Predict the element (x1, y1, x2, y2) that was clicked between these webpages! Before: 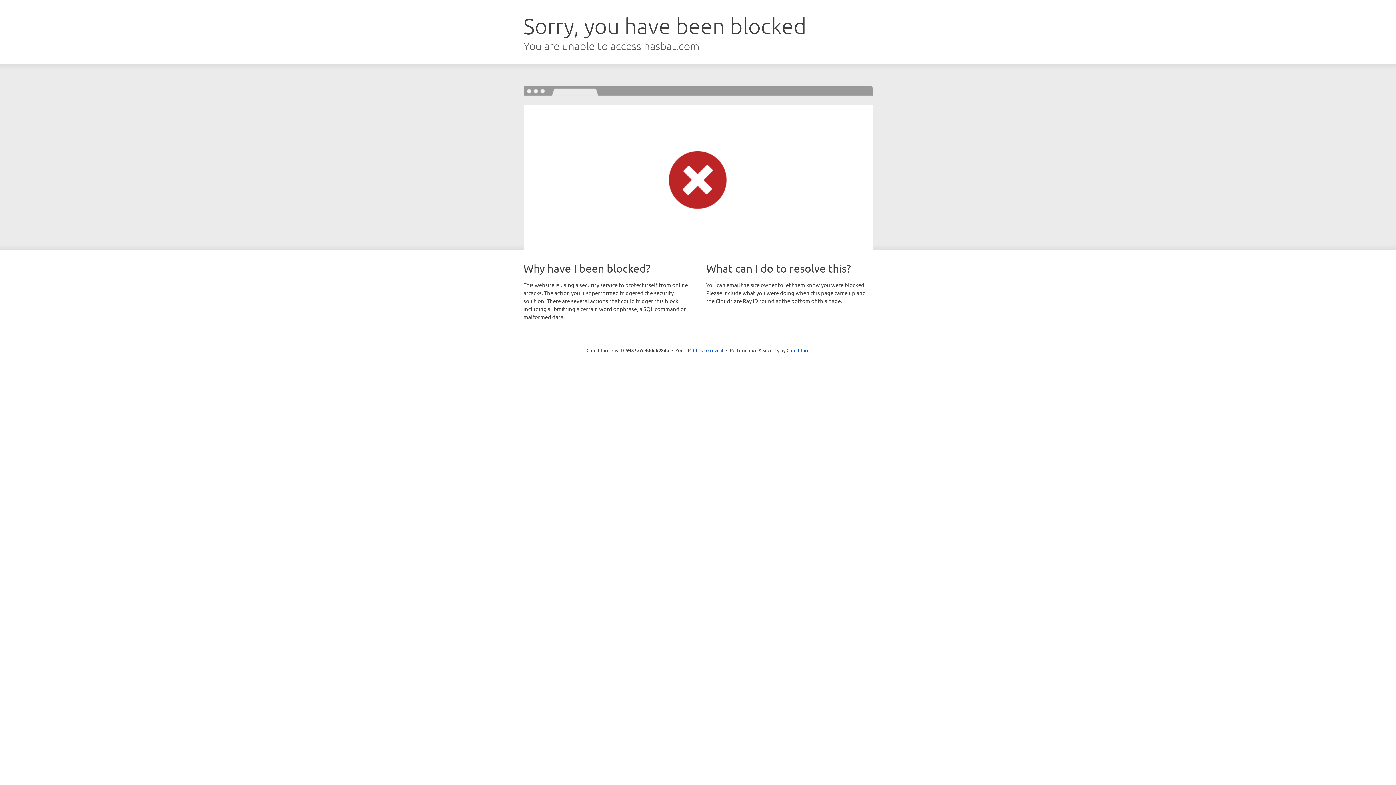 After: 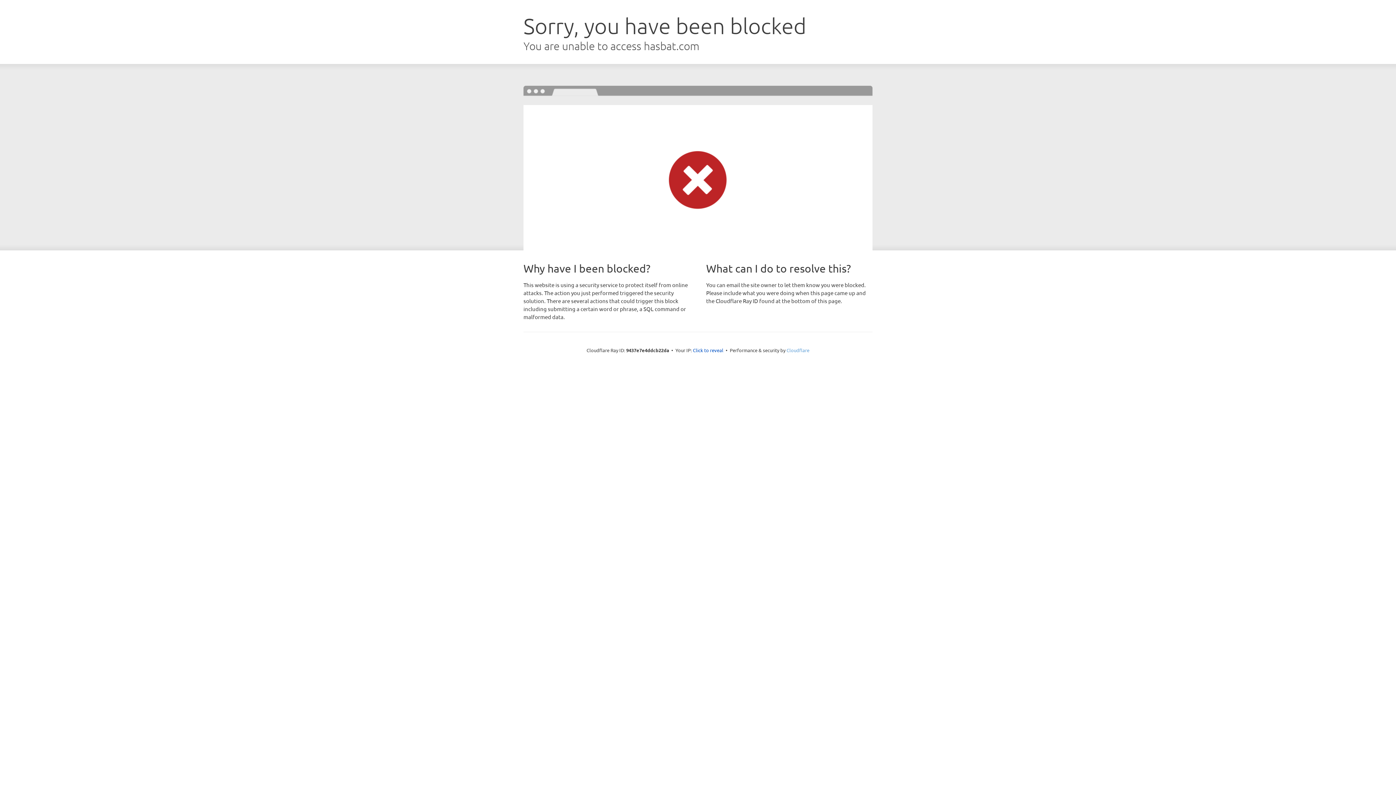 Action: label: Cloudflare bbox: (786, 347, 809, 353)